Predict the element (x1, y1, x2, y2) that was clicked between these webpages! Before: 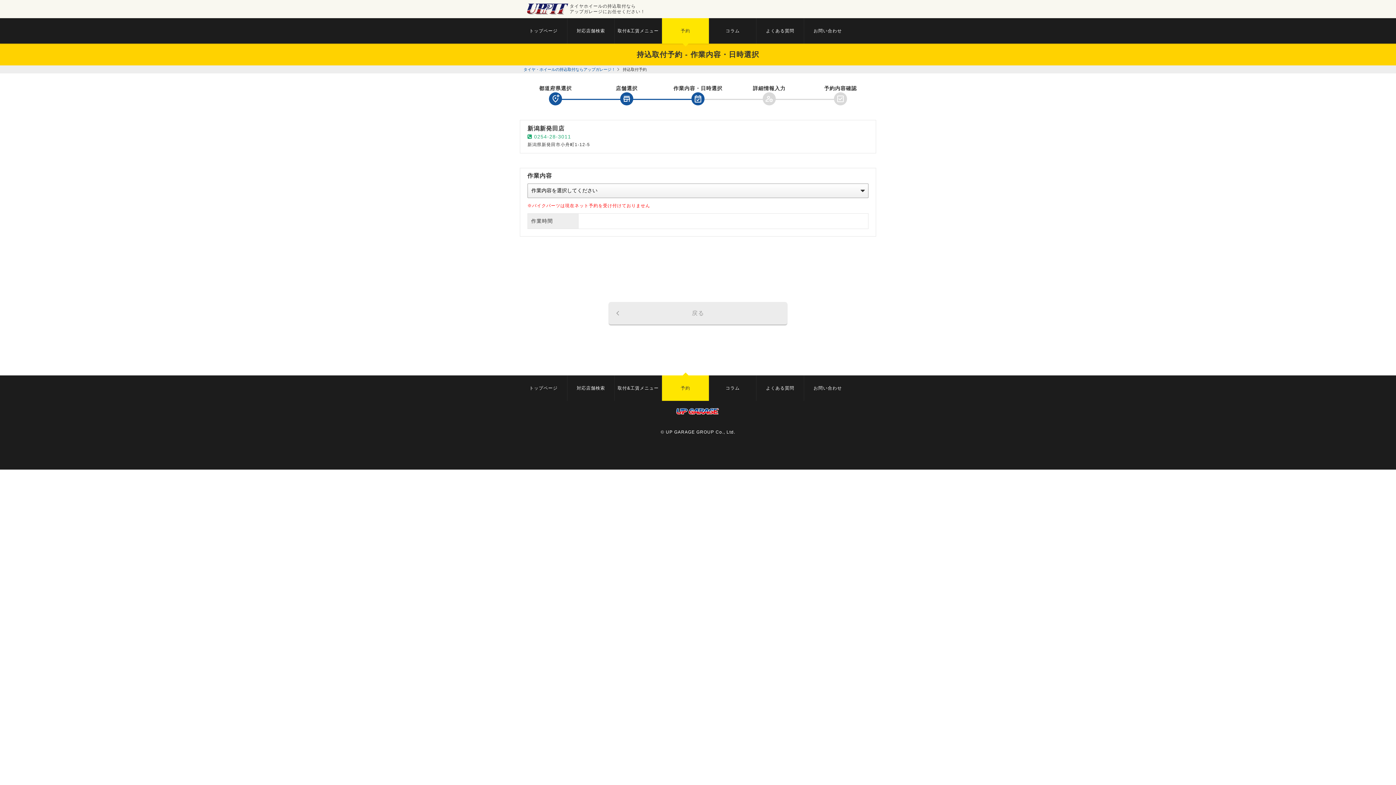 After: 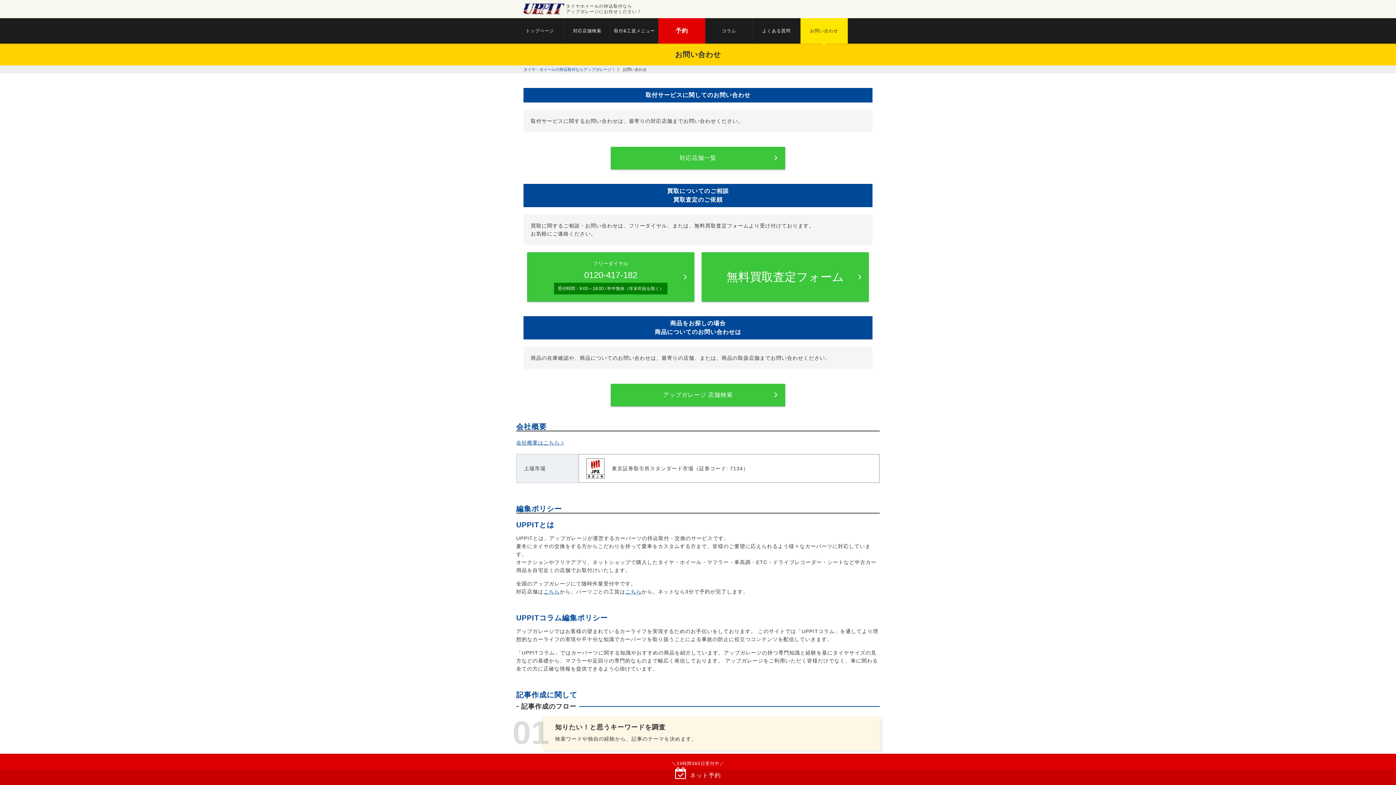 Action: bbox: (804, 18, 851, 43) label: お問い合わせ	